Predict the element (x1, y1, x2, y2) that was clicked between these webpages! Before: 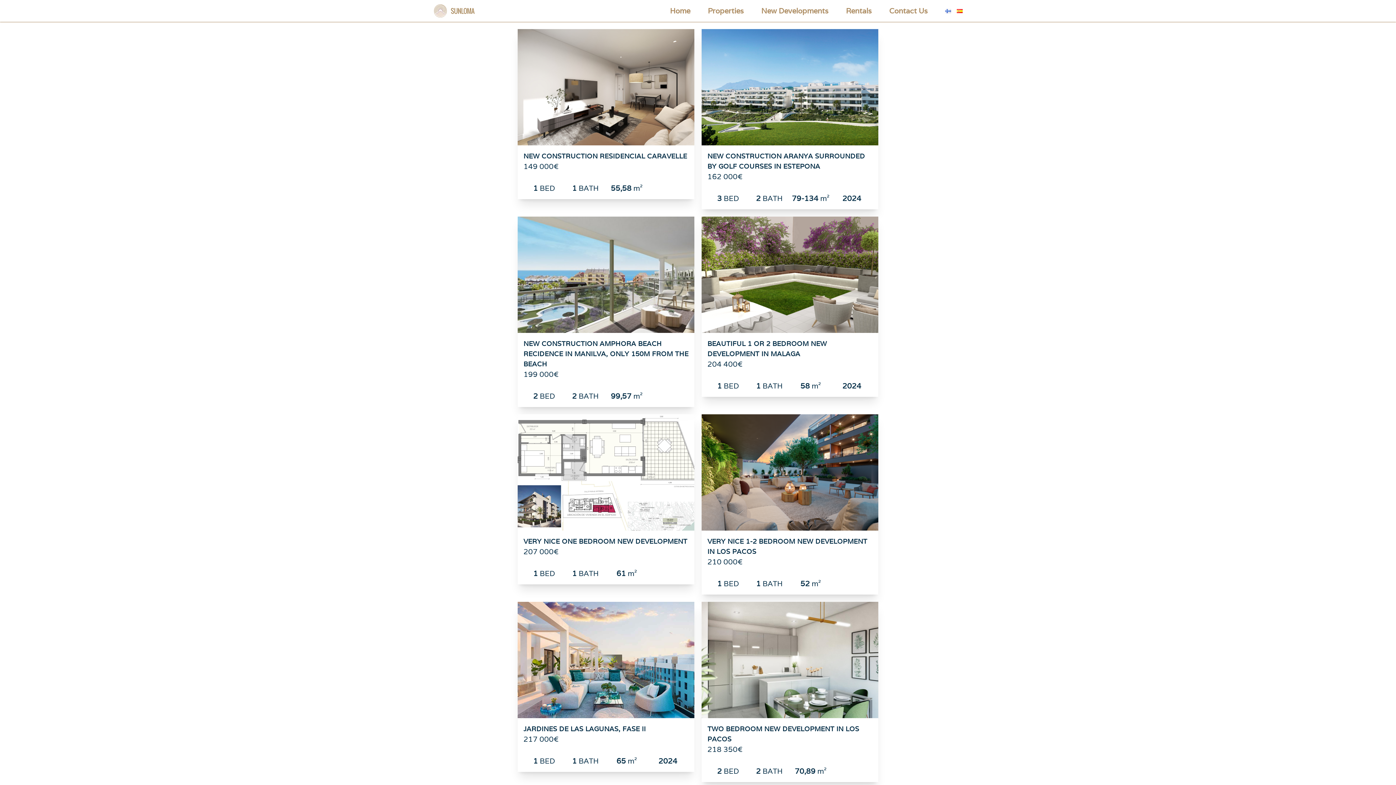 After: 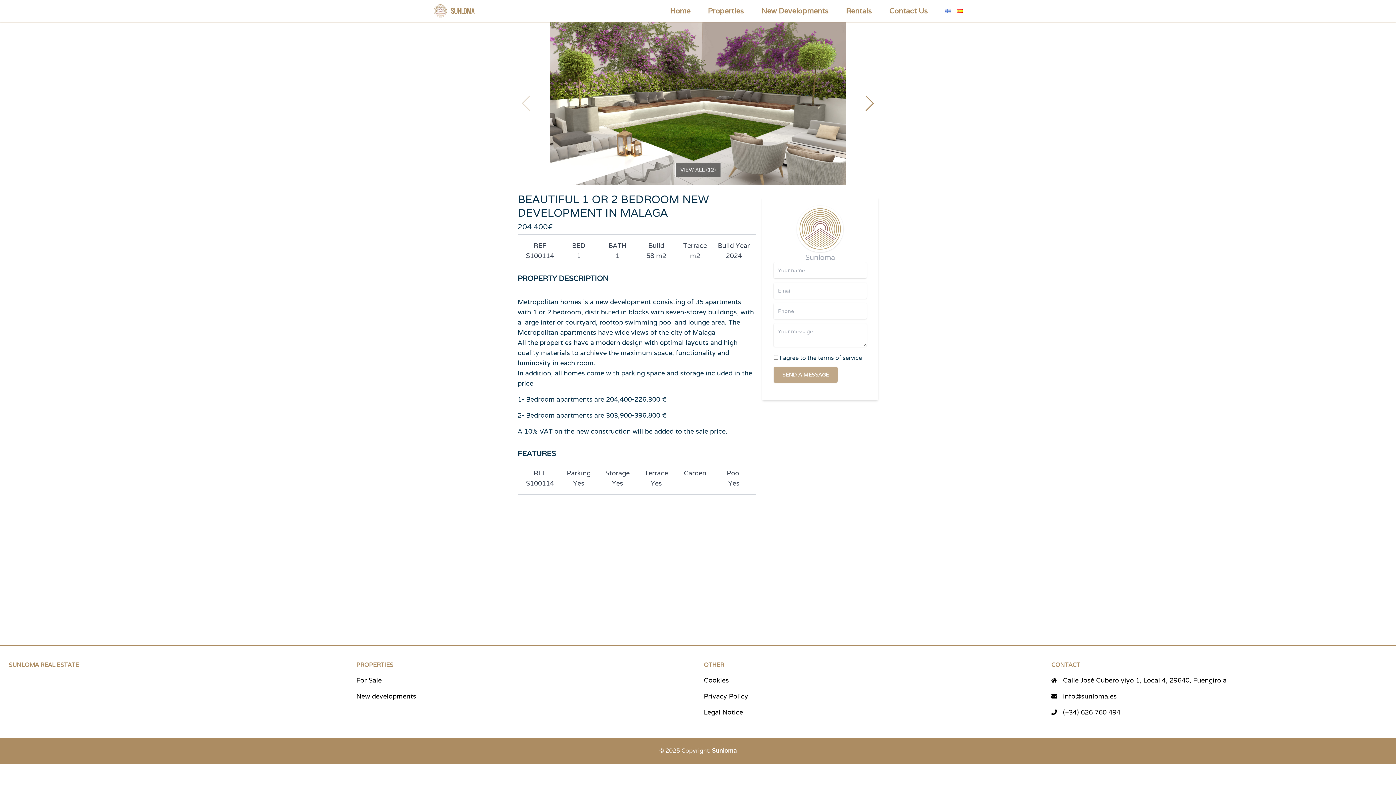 Action: bbox: (701, 216, 878, 407) label: BEAUTIFUL 1 OR 2 BEDROOM NEW DEVELOPMENT IN MALAGA

204 400€

1 BED

1 BATH

58 m²

2024